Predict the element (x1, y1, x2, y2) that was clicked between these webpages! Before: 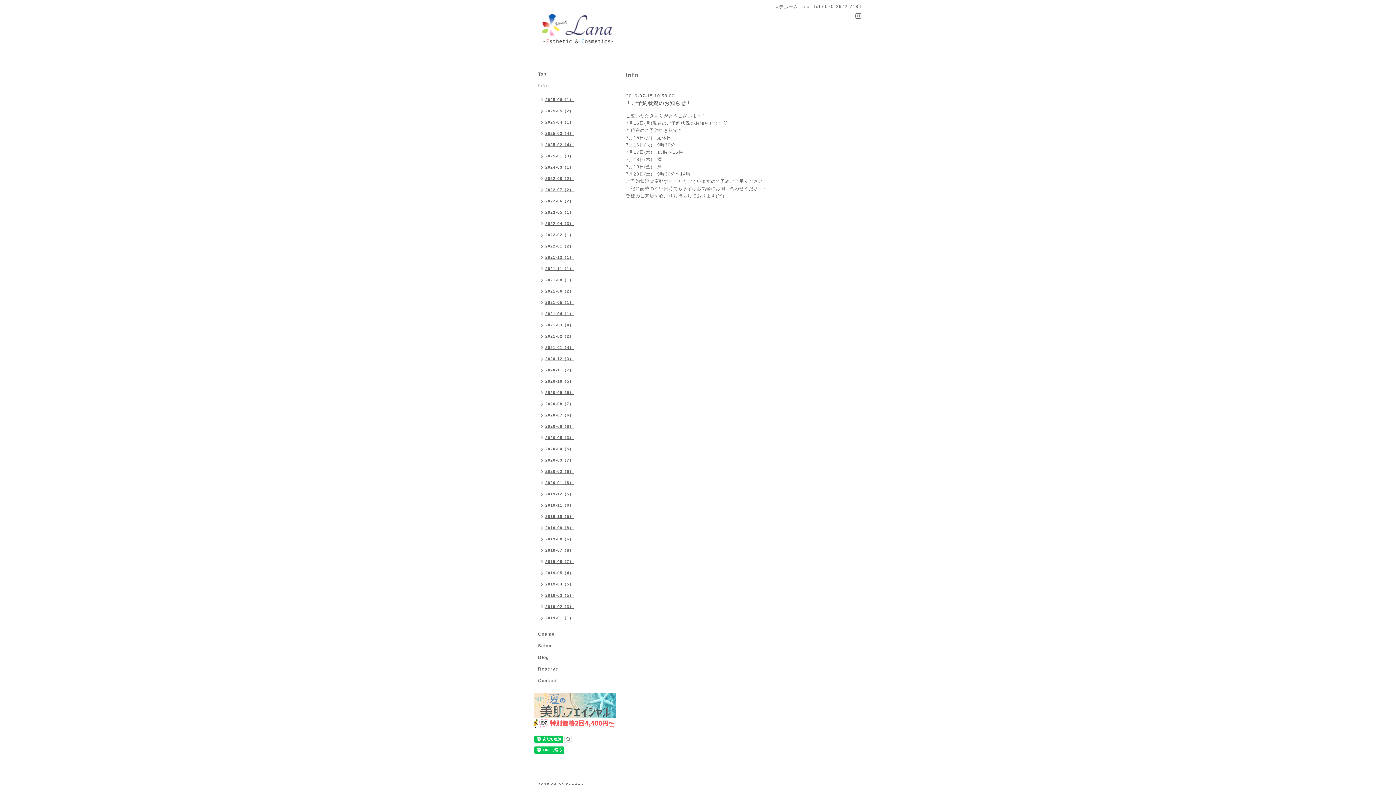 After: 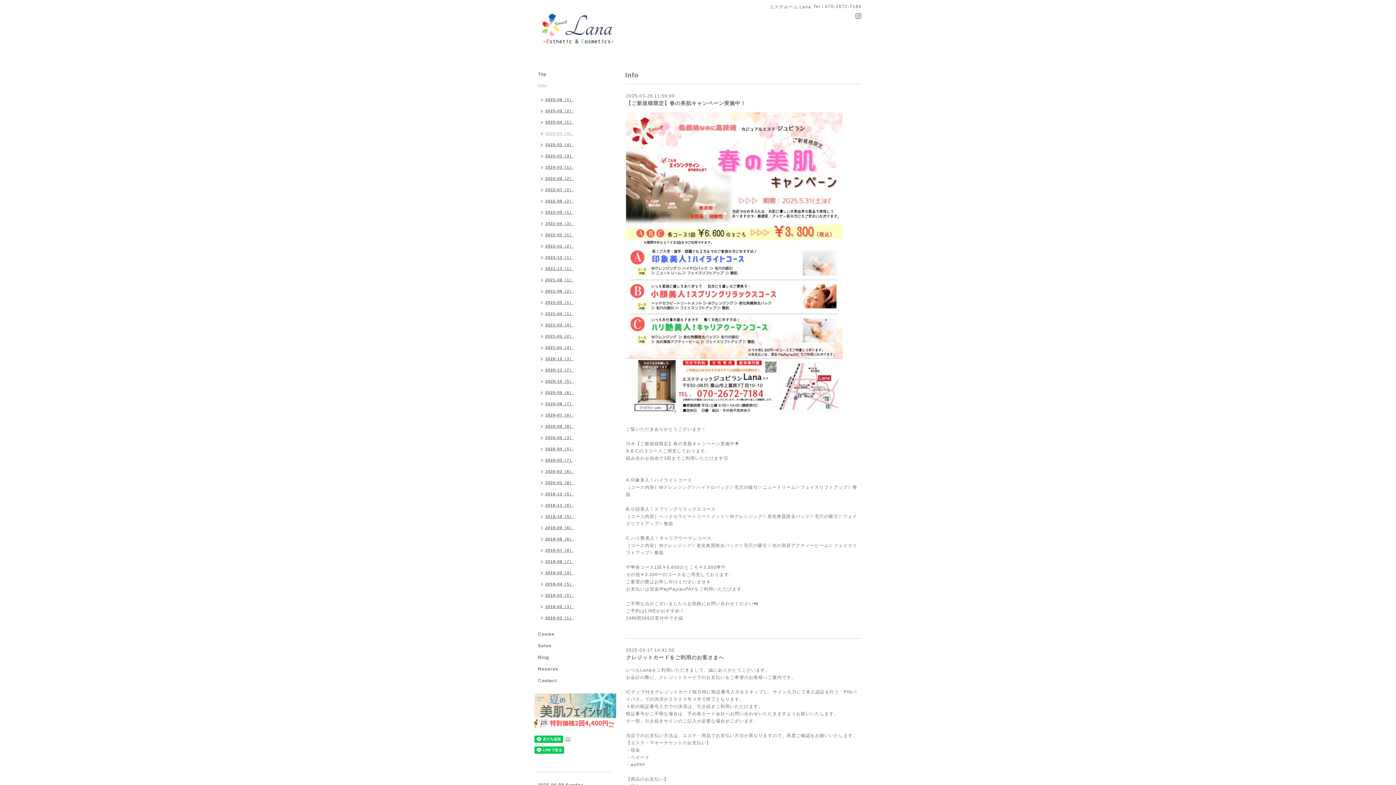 Action: bbox: (534, 128, 577, 140) label: 2025-03（4）